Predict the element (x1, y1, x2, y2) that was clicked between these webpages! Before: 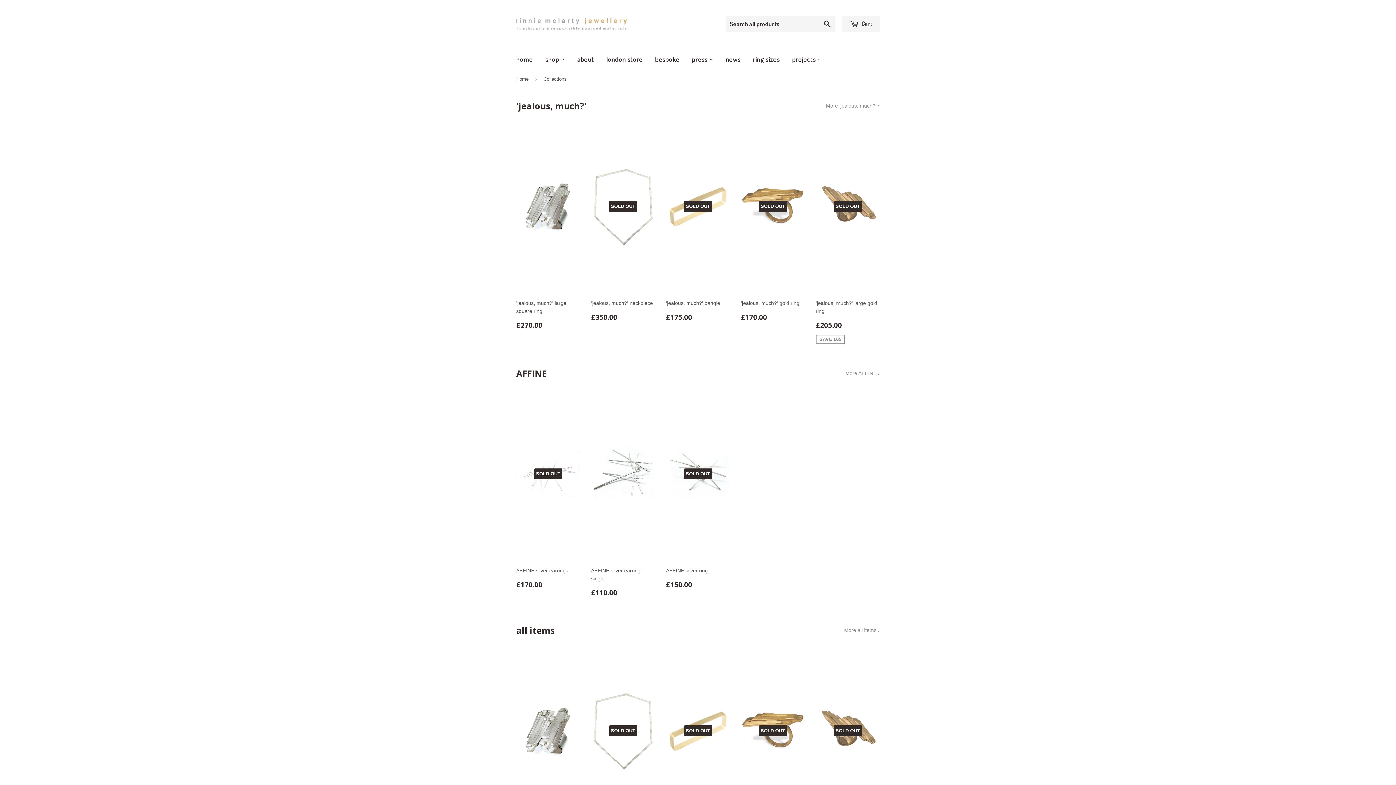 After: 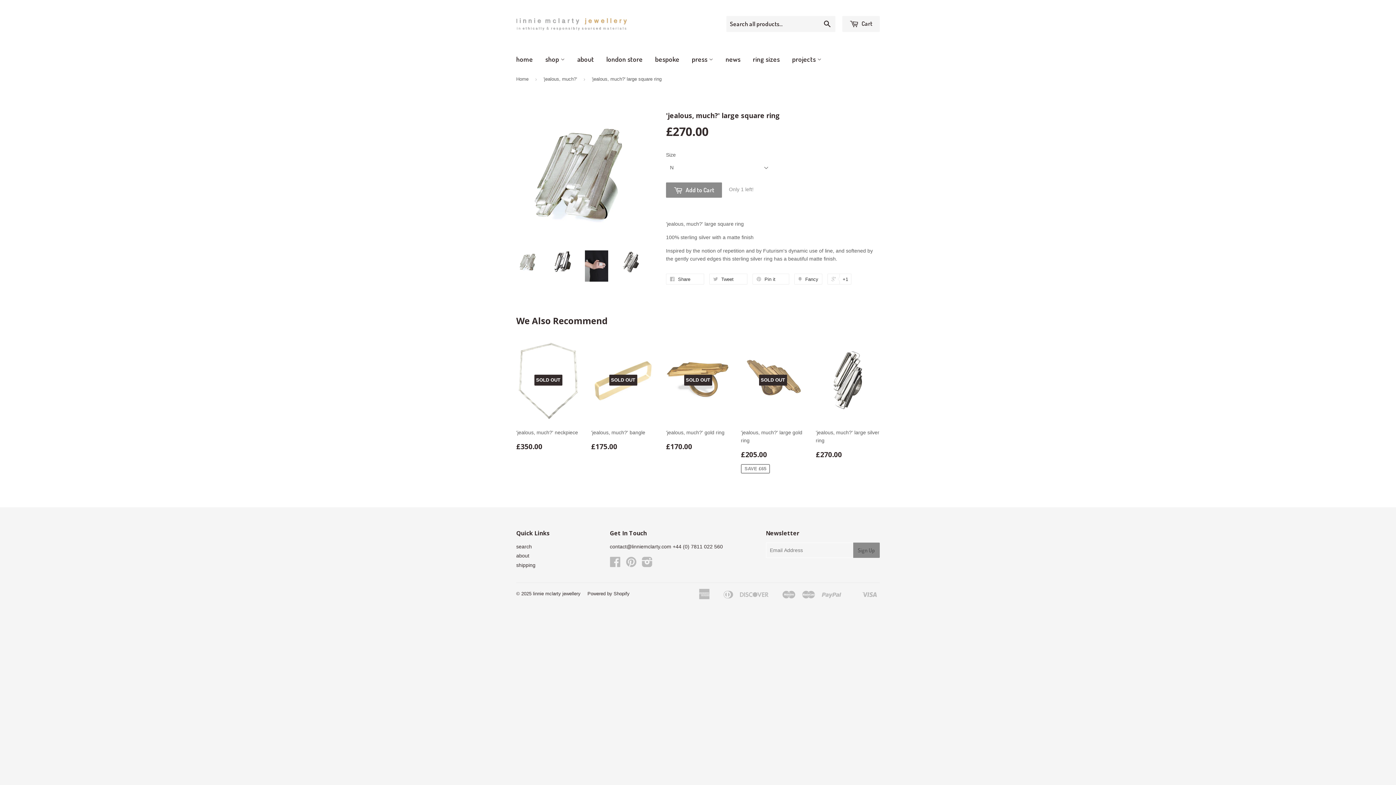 Action: bbox: (516, 644, 580, 859) label: 'jealous, much?' large square ring

£270.00